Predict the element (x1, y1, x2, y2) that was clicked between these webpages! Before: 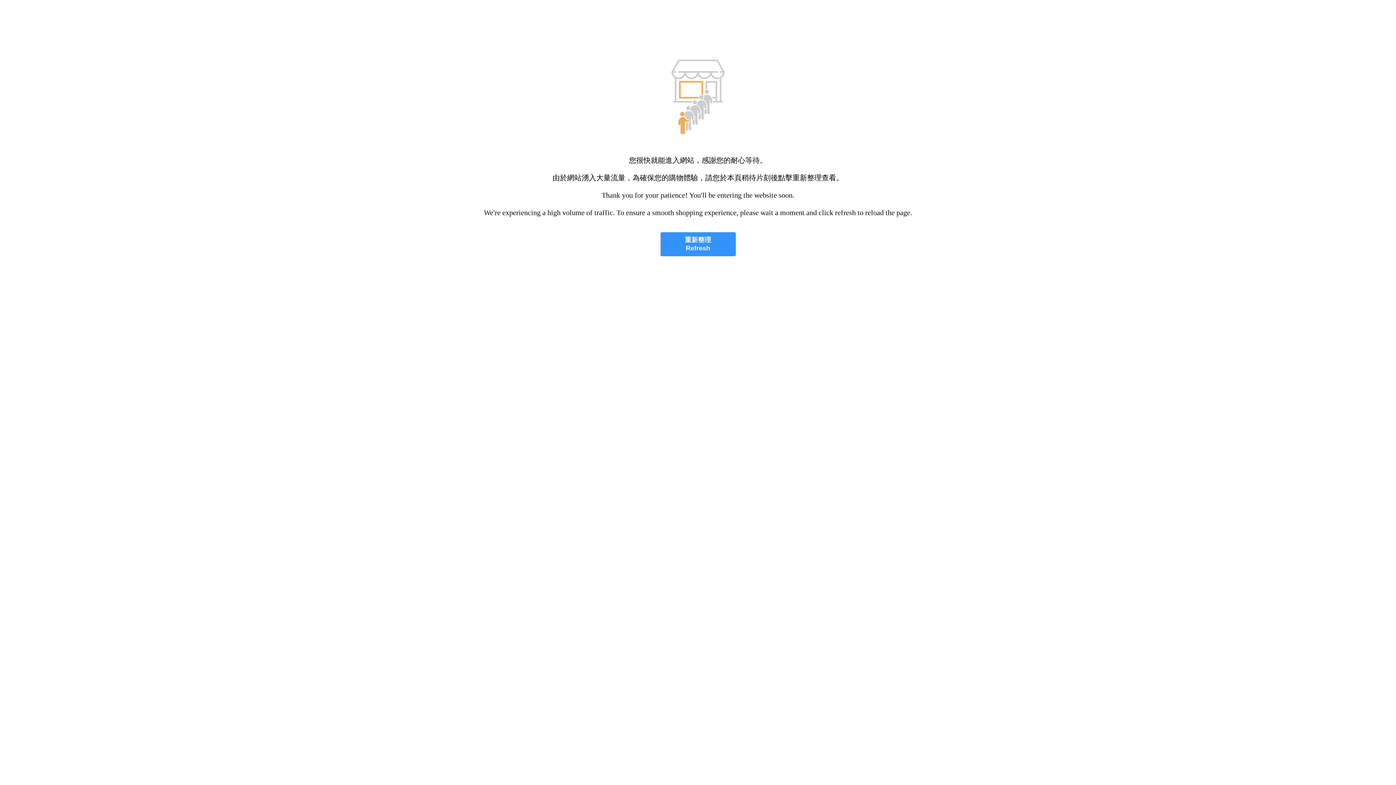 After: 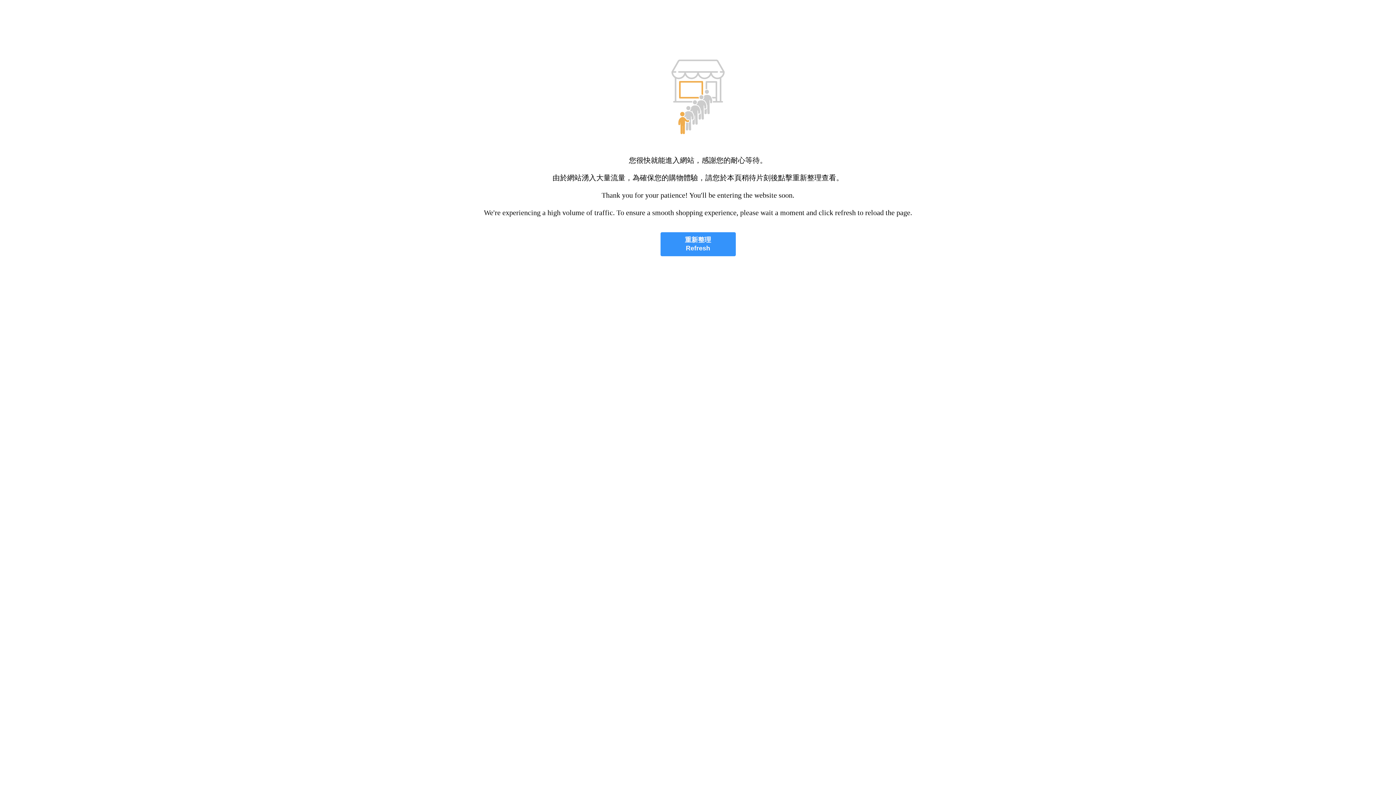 Action: bbox: (660, 232, 735, 256) label: 重新整理
Refresh